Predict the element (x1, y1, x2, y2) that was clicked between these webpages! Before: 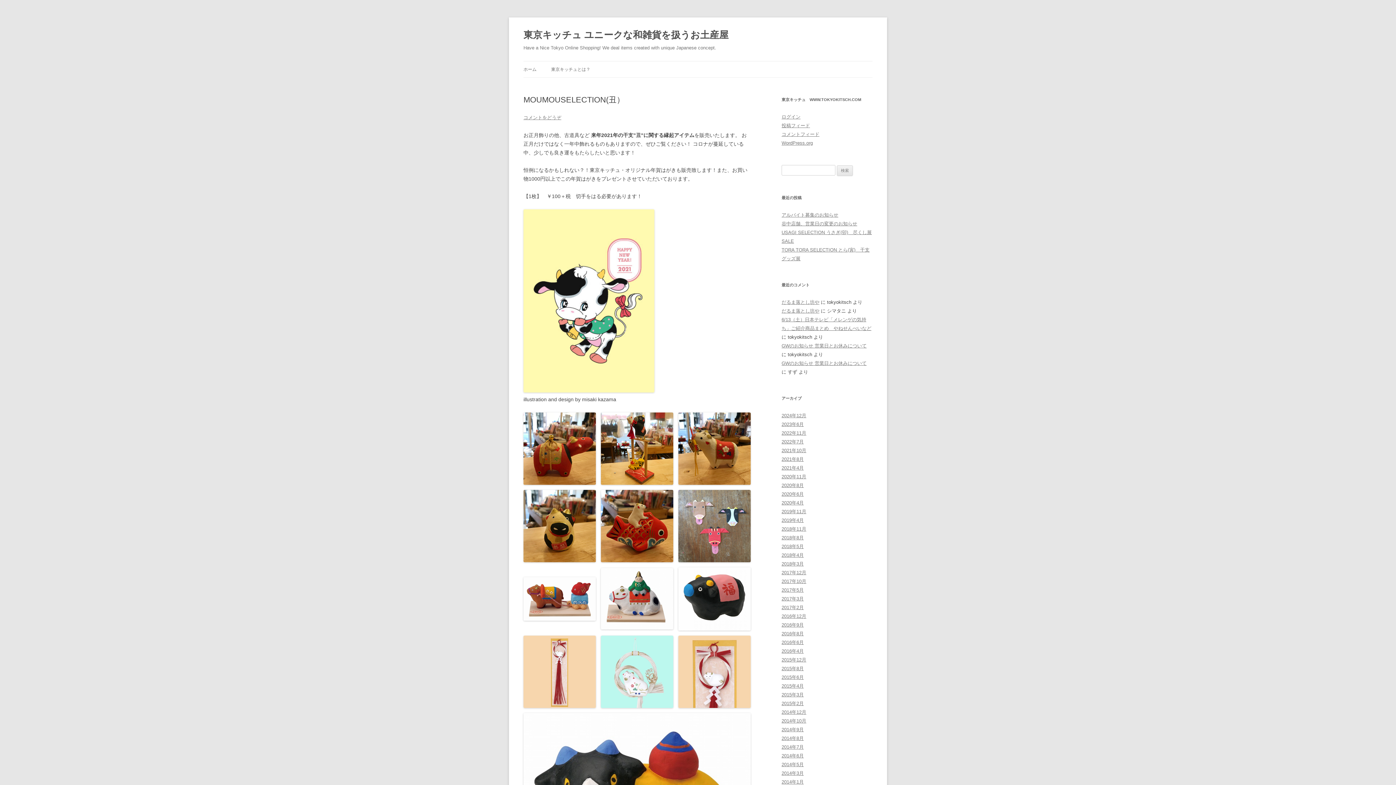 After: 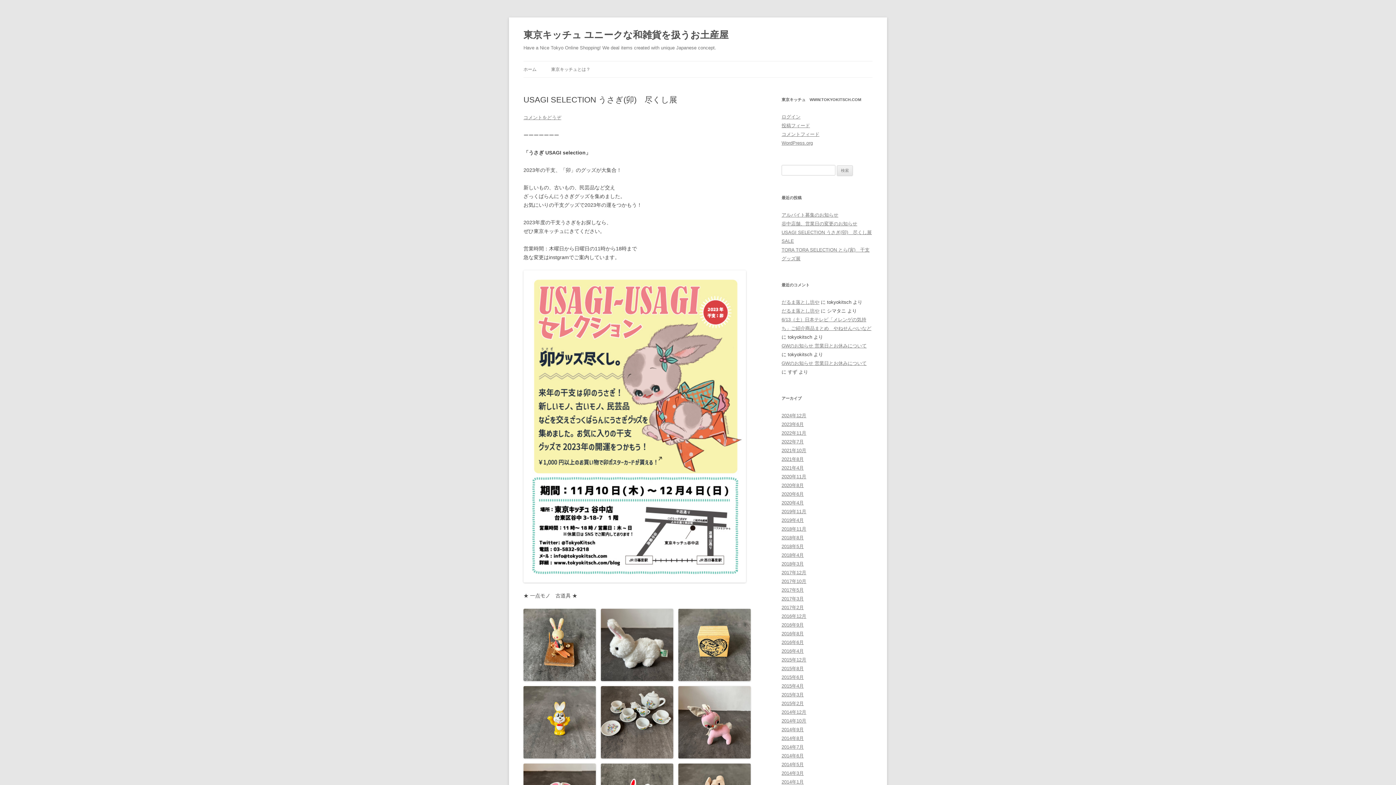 Action: bbox: (781, 229, 872, 235) label: USAGI SELECTION うさぎ(卯)　尽くし展